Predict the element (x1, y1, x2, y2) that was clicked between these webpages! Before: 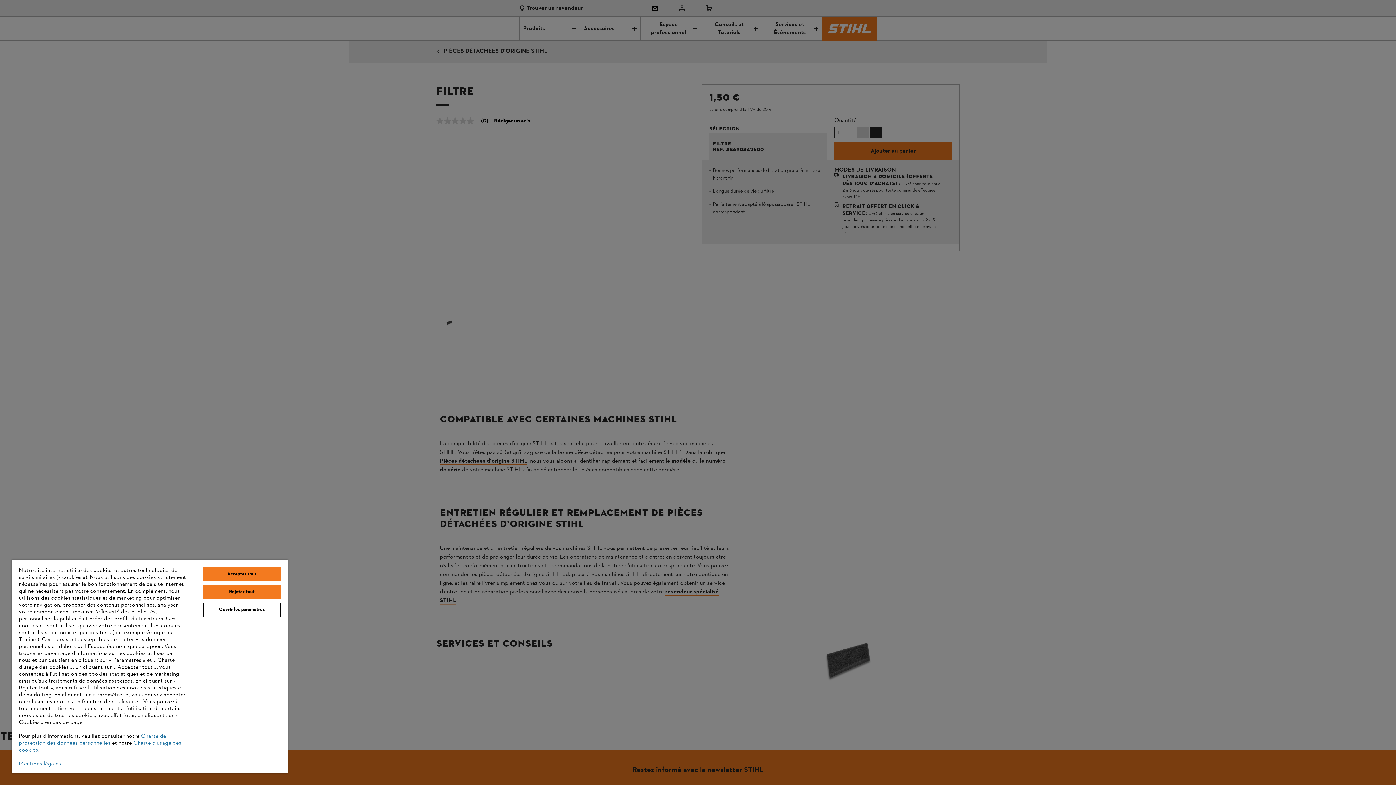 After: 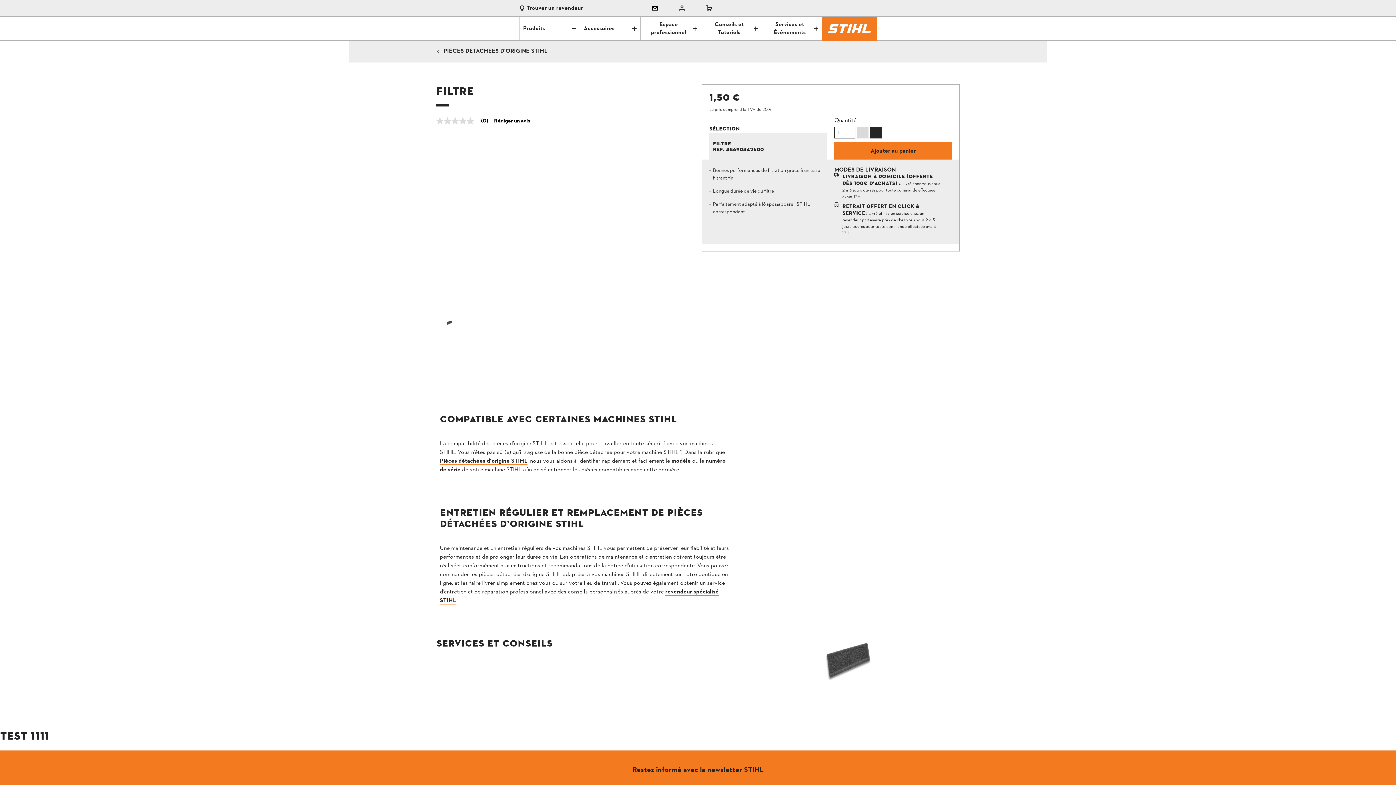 Action: label: Rejeter tout bbox: (203, 585, 280, 599)